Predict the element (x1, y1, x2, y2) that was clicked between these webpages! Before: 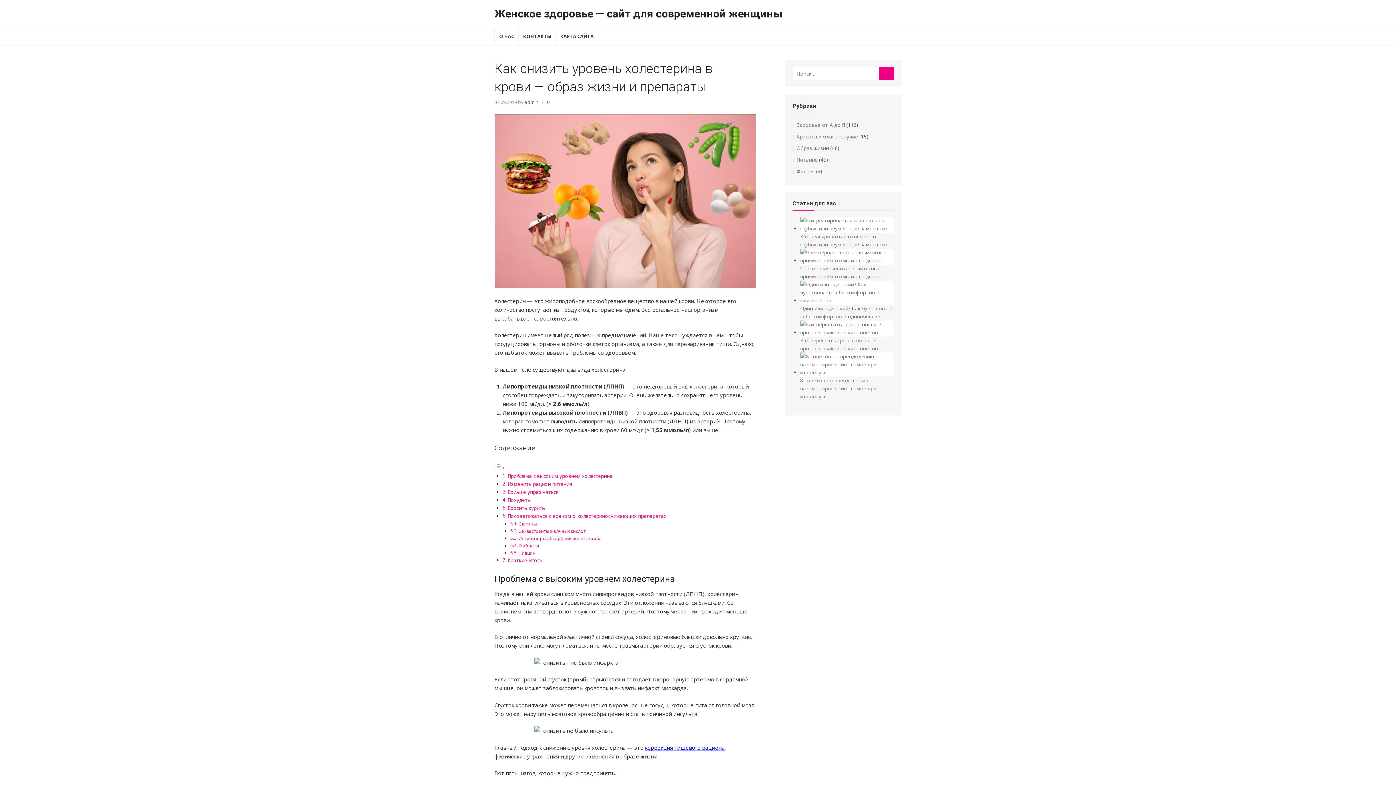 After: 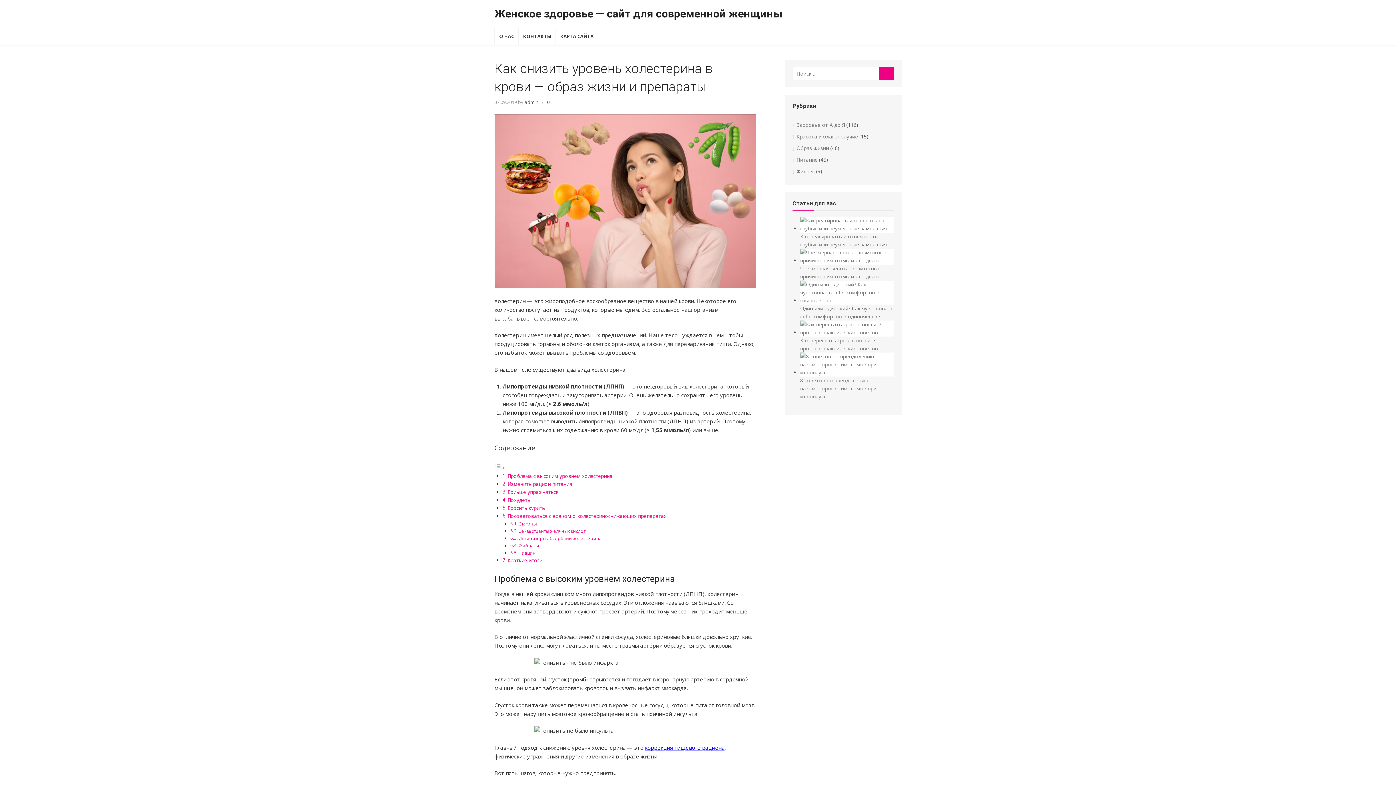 Action: bbox: (645, 744, 724, 751) label: коррекция пищевого рациона